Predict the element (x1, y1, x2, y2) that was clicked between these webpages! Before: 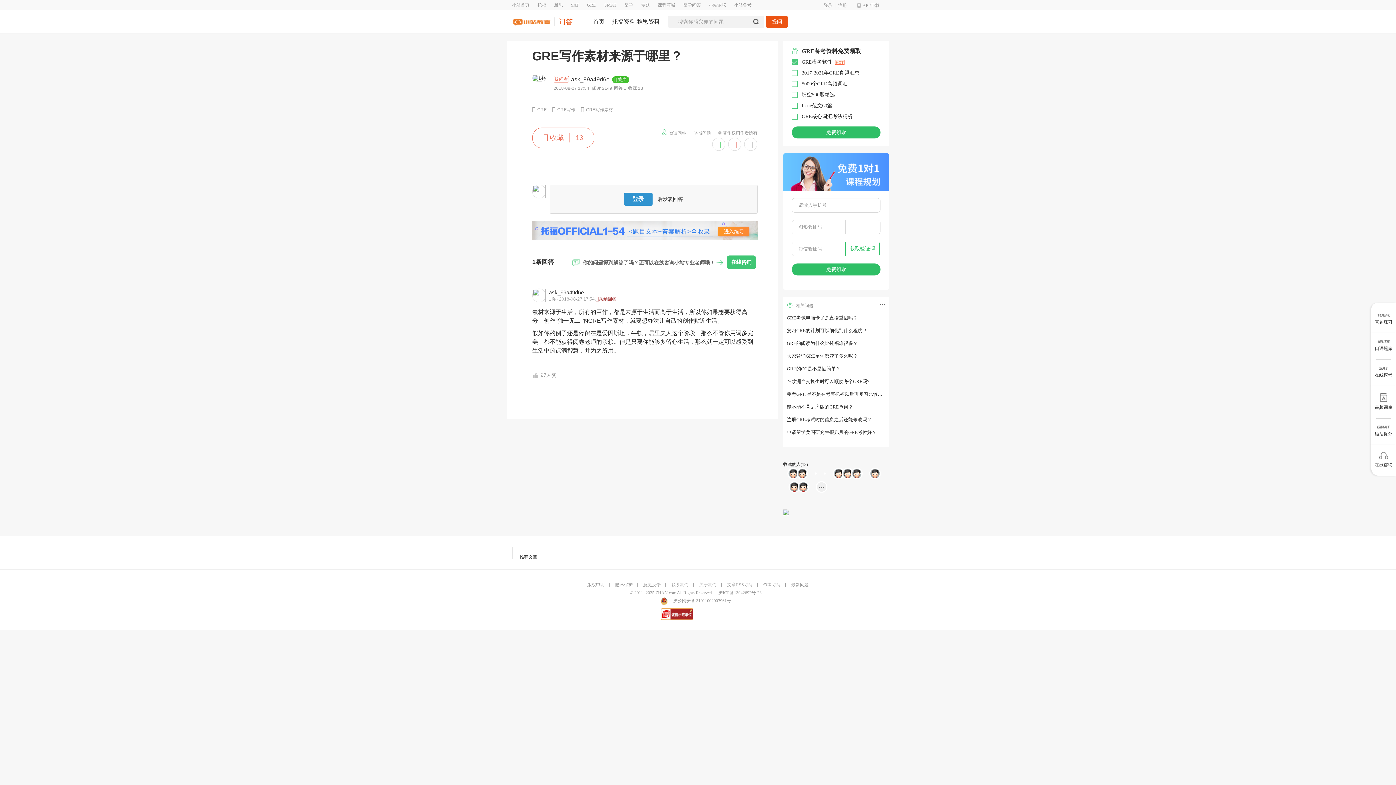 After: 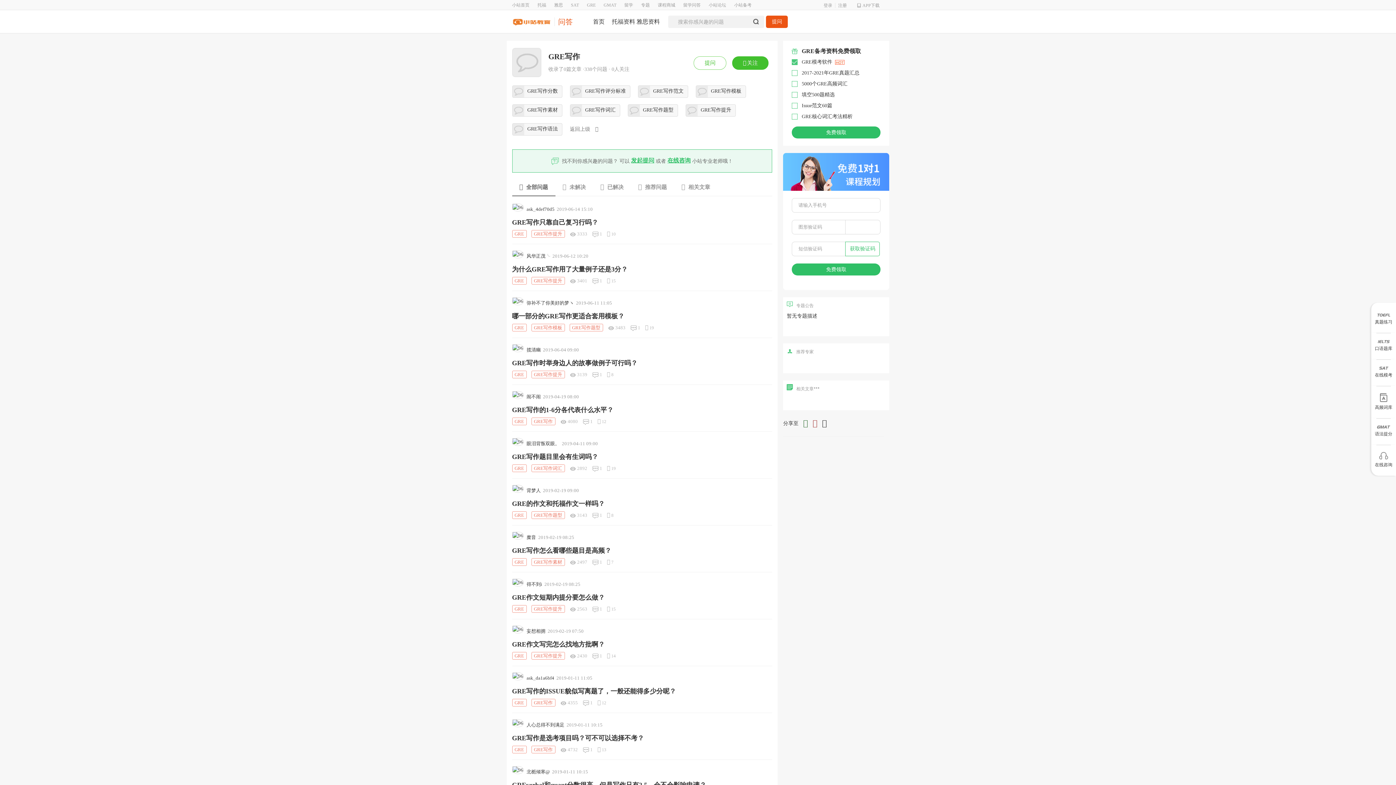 Action: label:  GRE写作  bbox: (552, 107, 576, 112)